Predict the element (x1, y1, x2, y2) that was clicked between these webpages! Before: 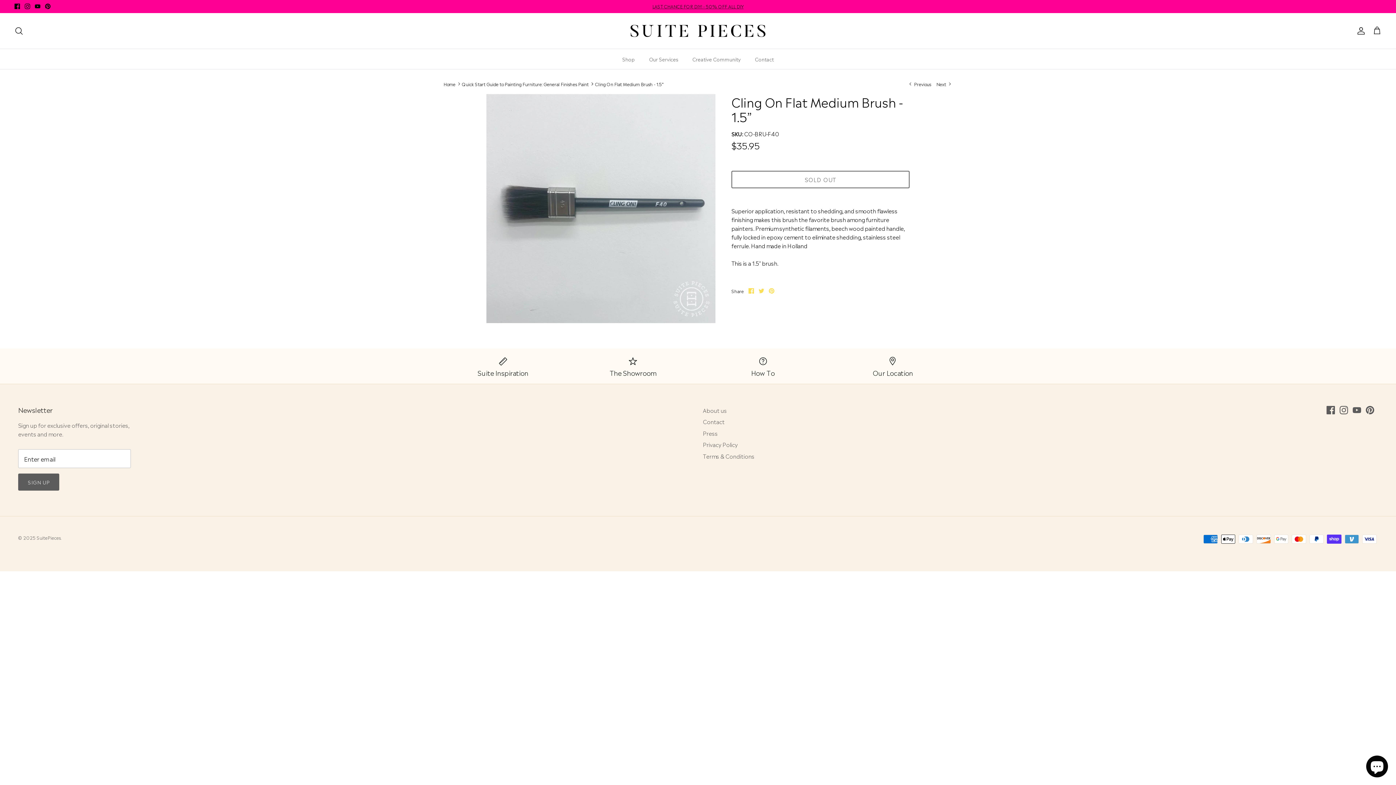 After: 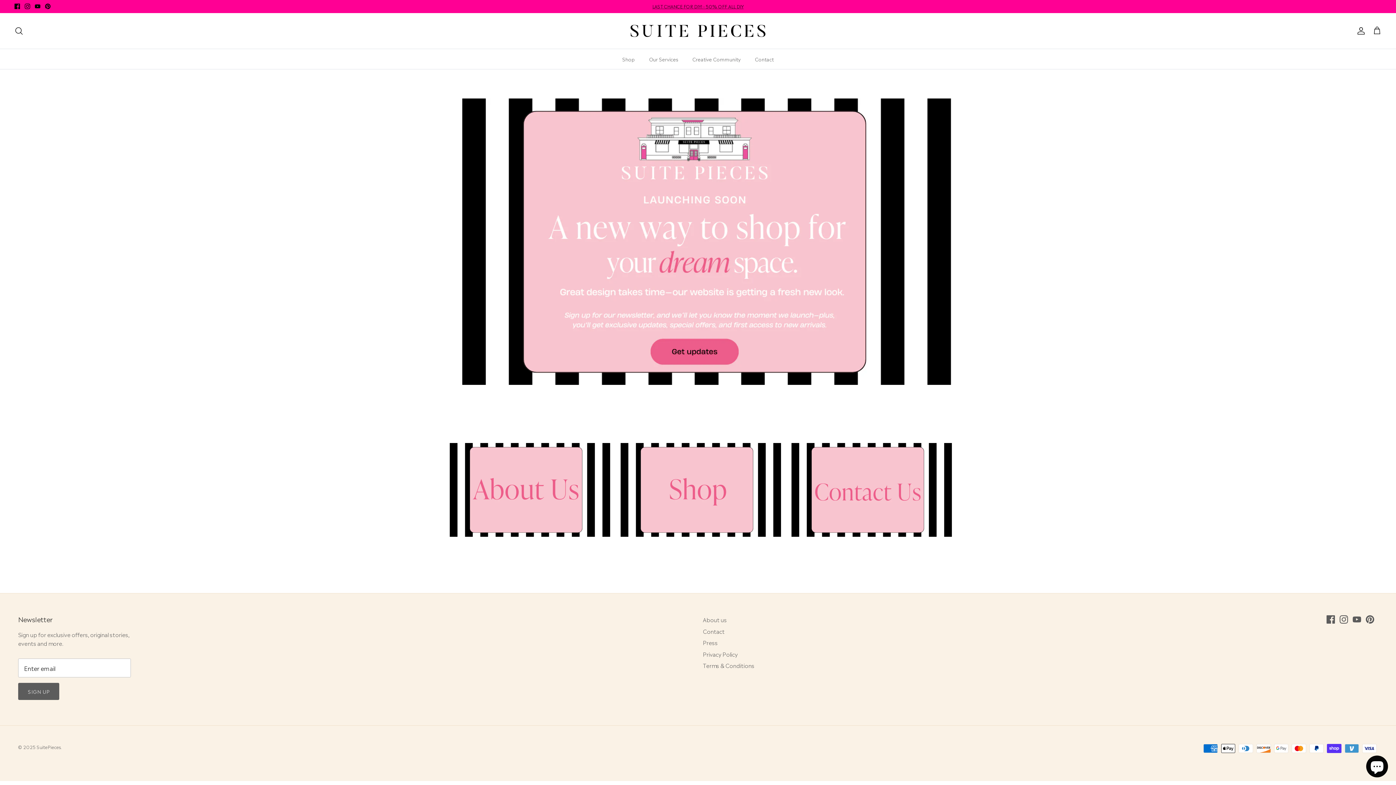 Action: bbox: (443, 80, 455, 87) label: Home